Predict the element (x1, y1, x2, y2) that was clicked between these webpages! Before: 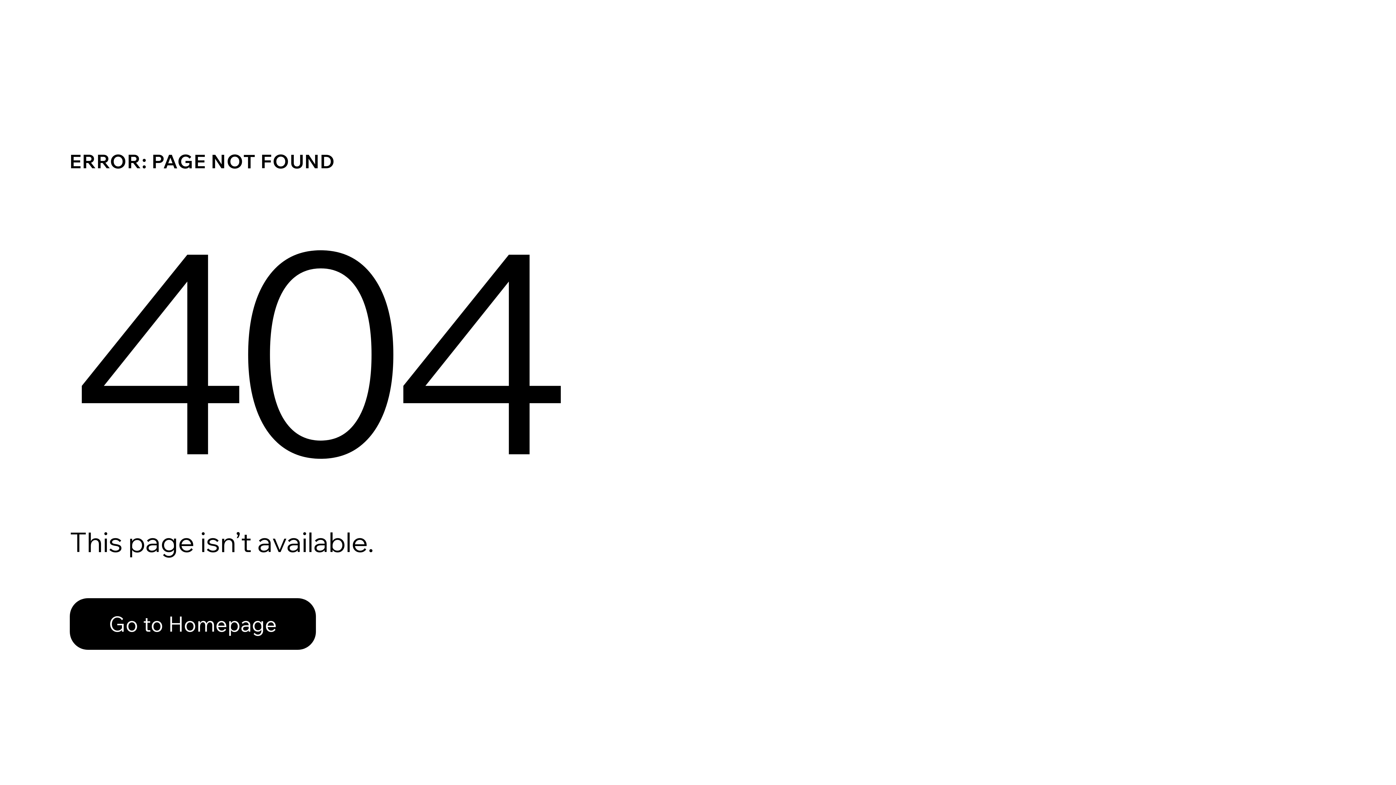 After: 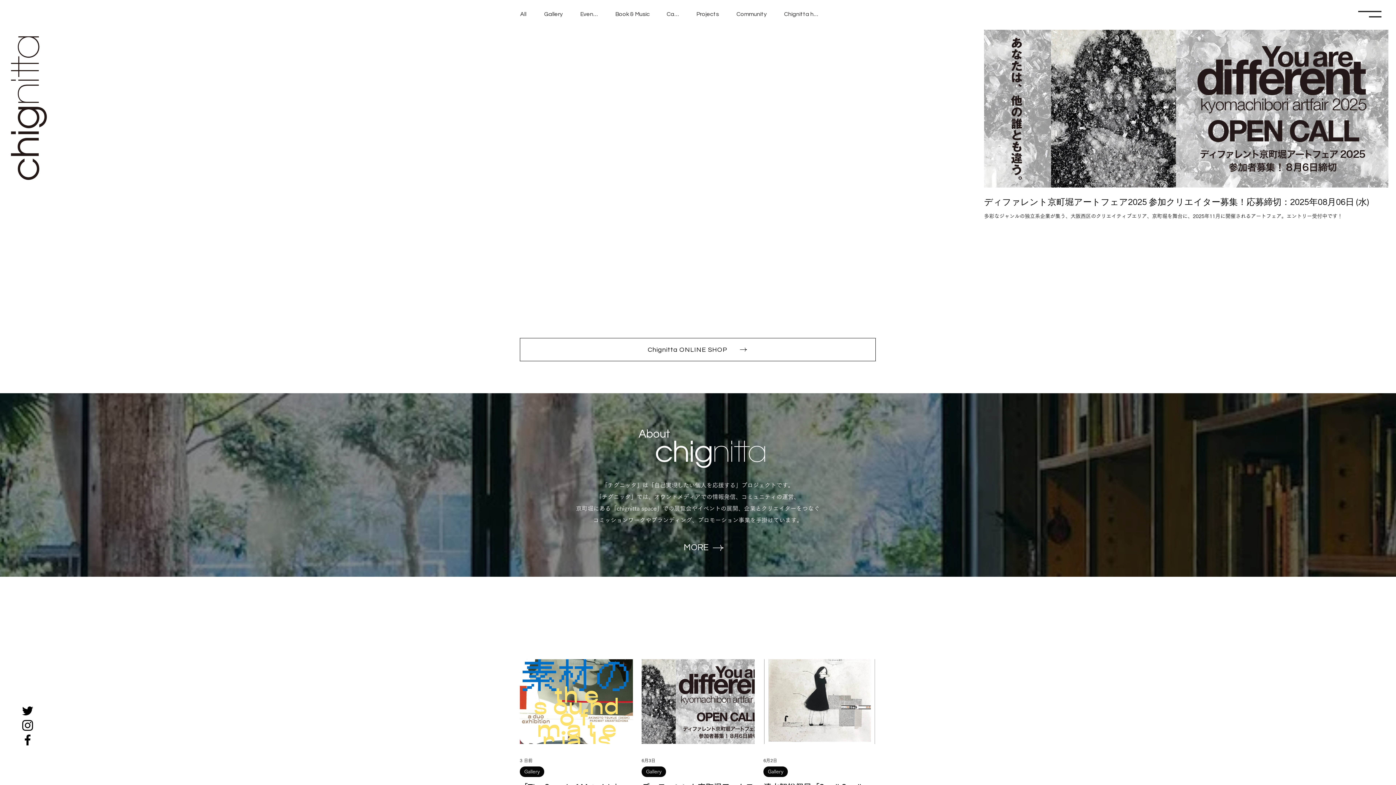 Action: bbox: (69, 598, 316, 650) label: Go to Homepage